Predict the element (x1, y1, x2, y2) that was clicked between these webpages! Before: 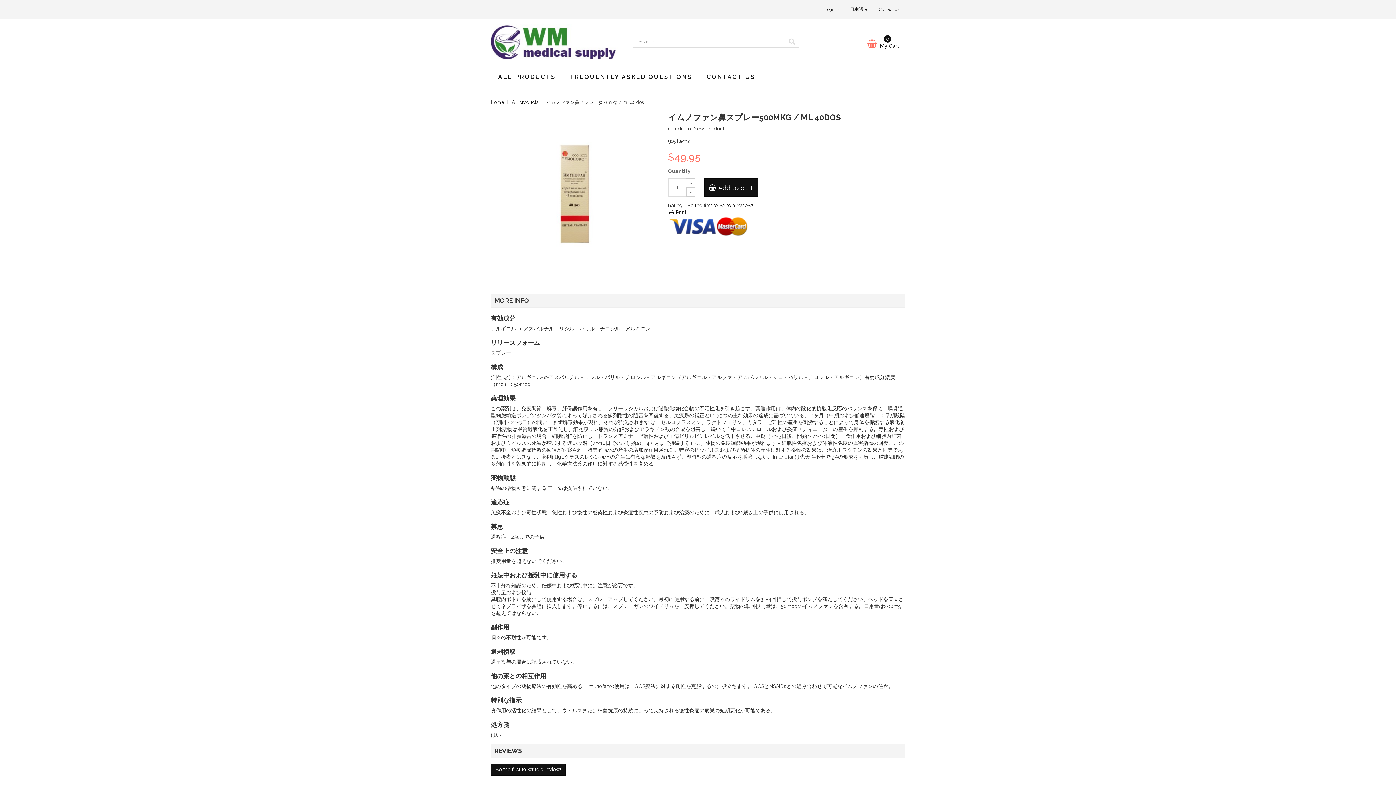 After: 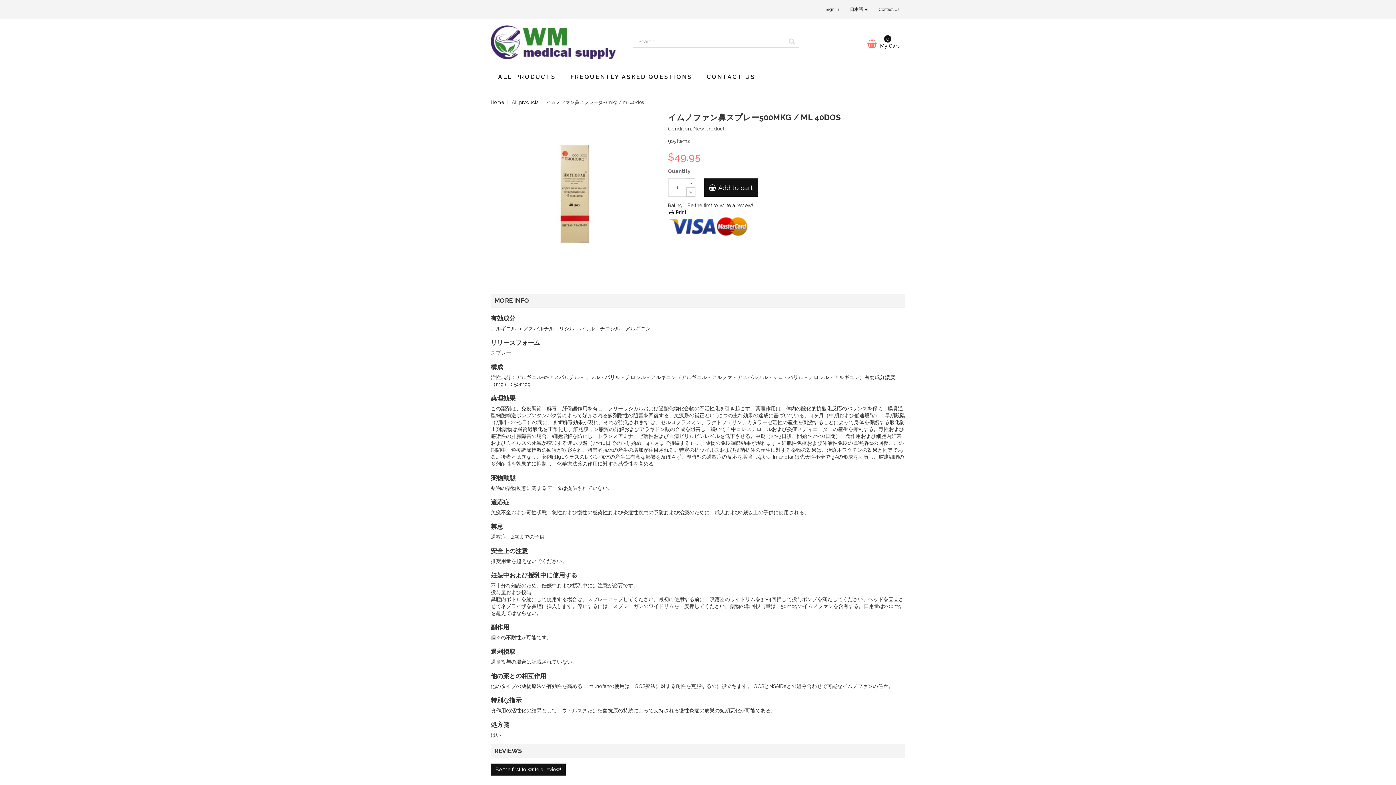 Action: bbox: (785, 35, 798, 47)